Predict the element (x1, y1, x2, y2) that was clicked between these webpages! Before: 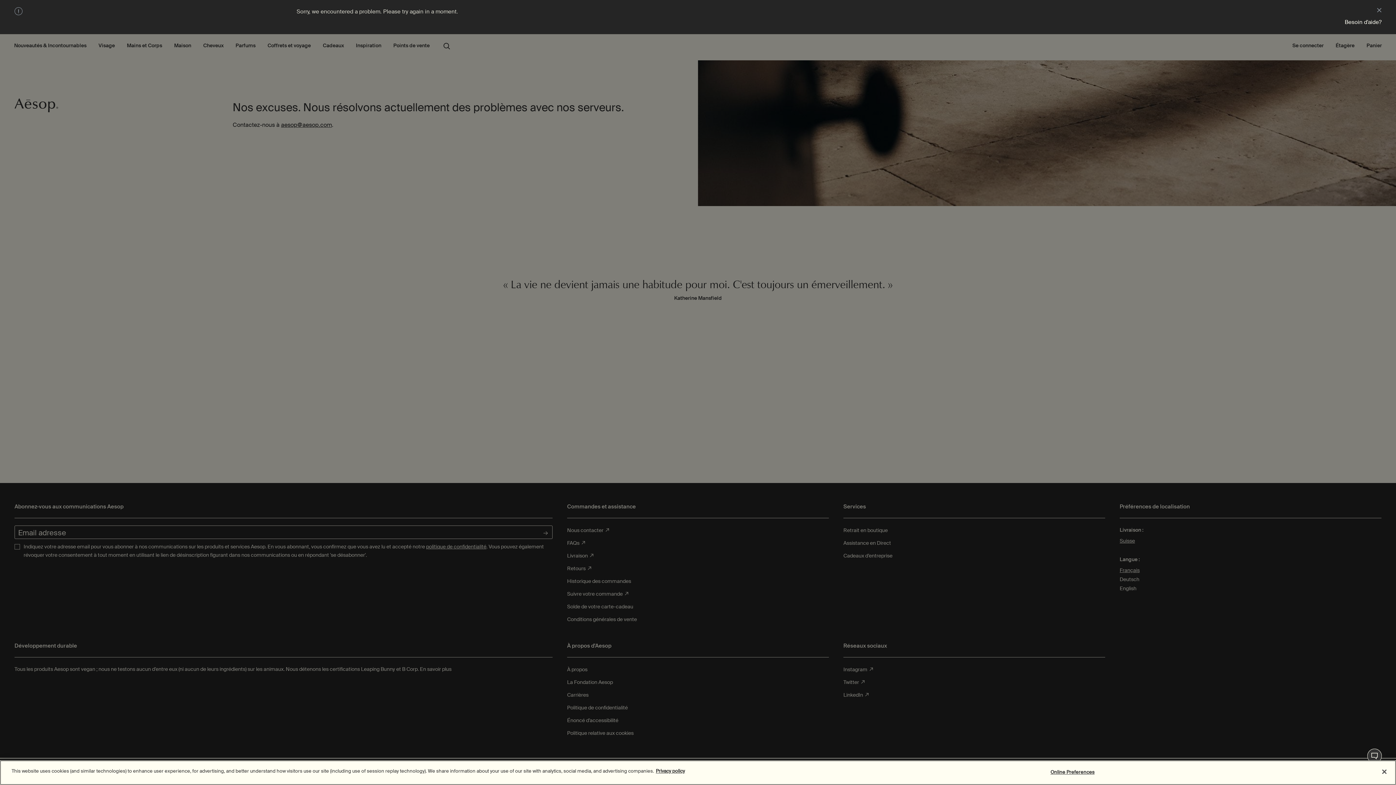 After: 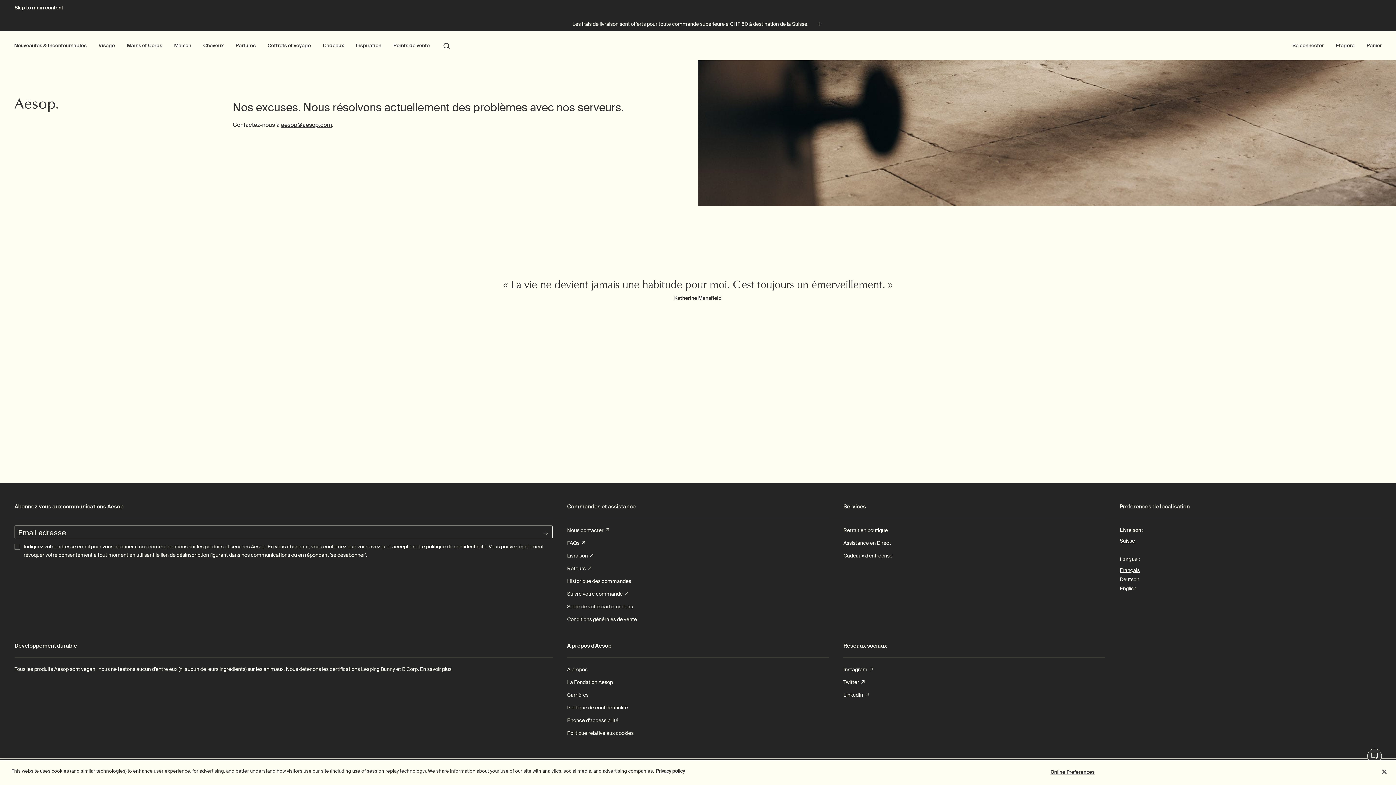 Action: bbox: (0, 0, 1396, 785)